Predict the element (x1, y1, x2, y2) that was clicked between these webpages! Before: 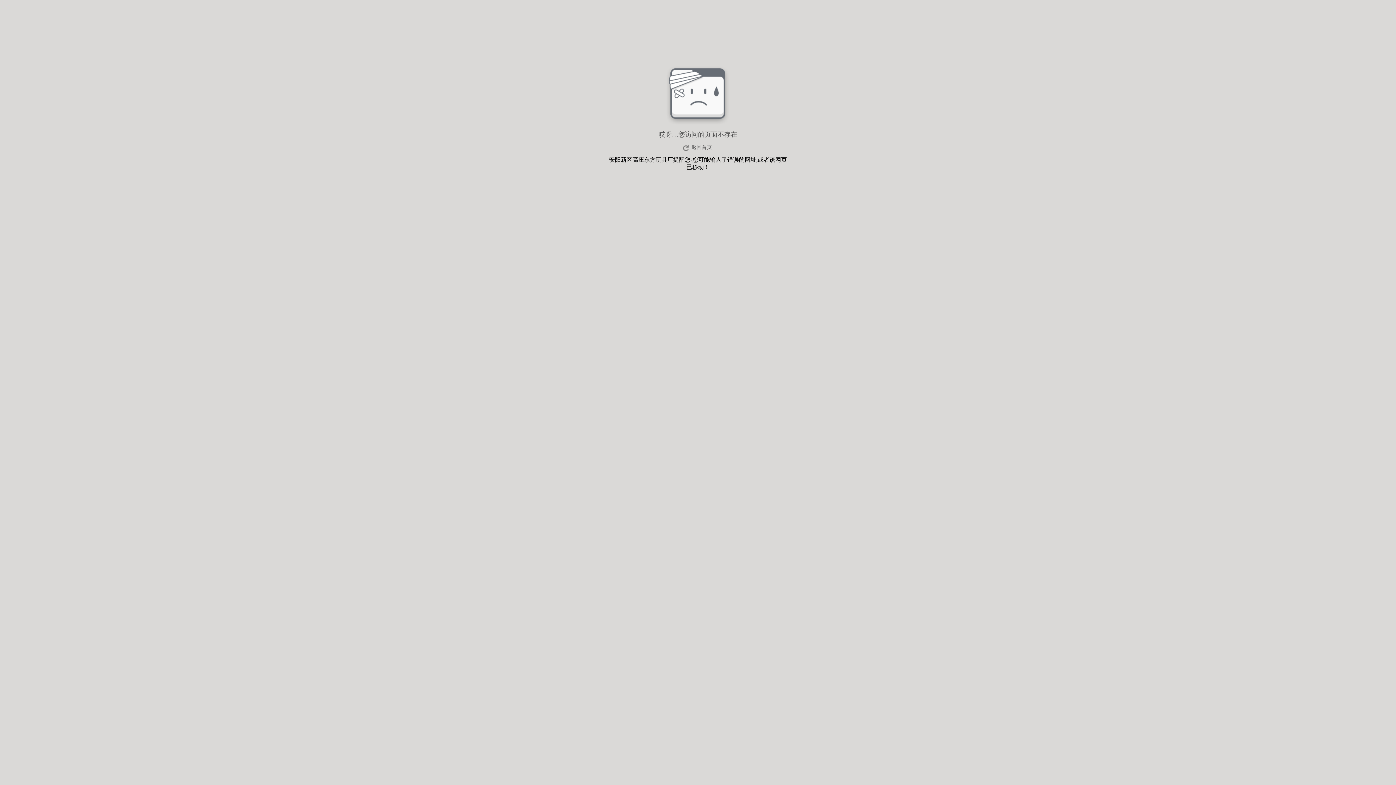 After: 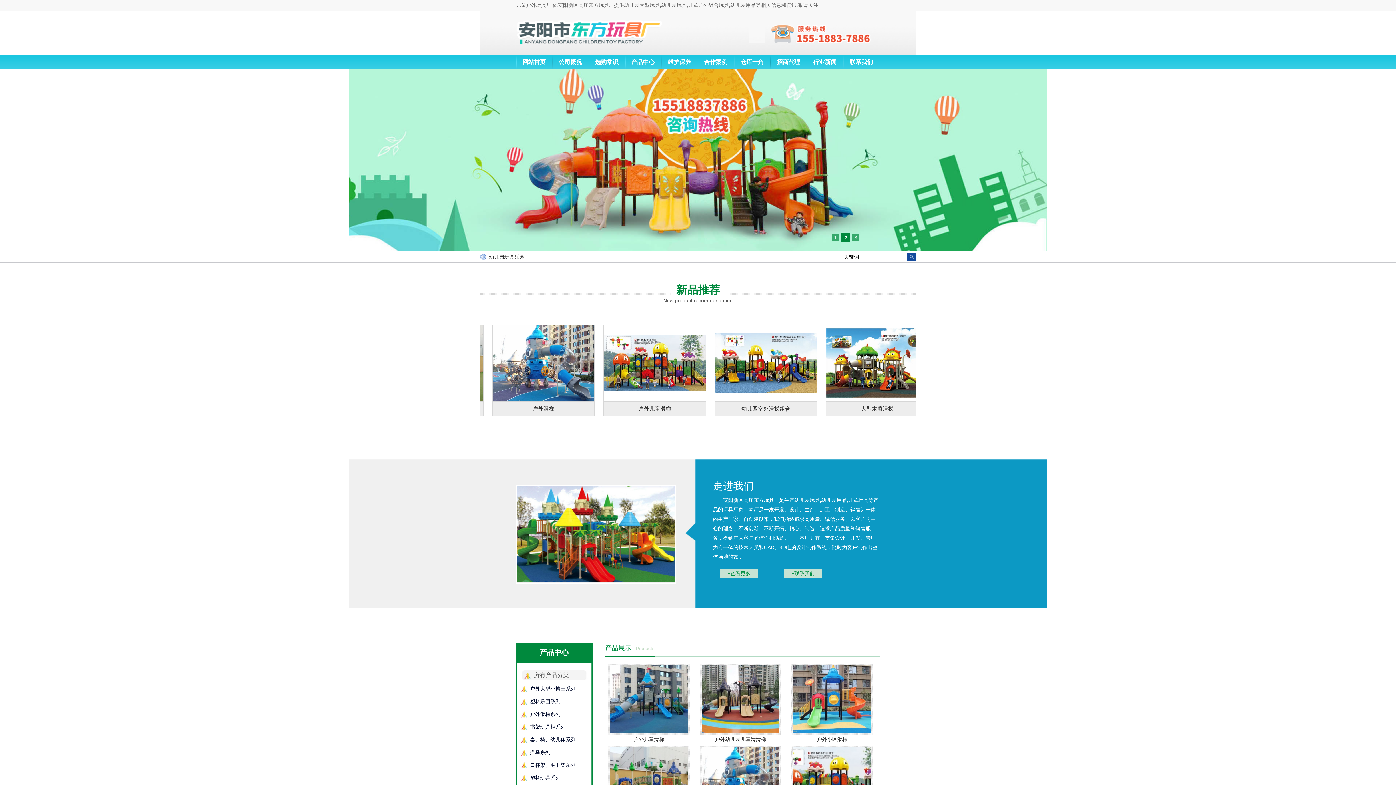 Action: bbox: (680, 143, 715, 152) label: 返回首页